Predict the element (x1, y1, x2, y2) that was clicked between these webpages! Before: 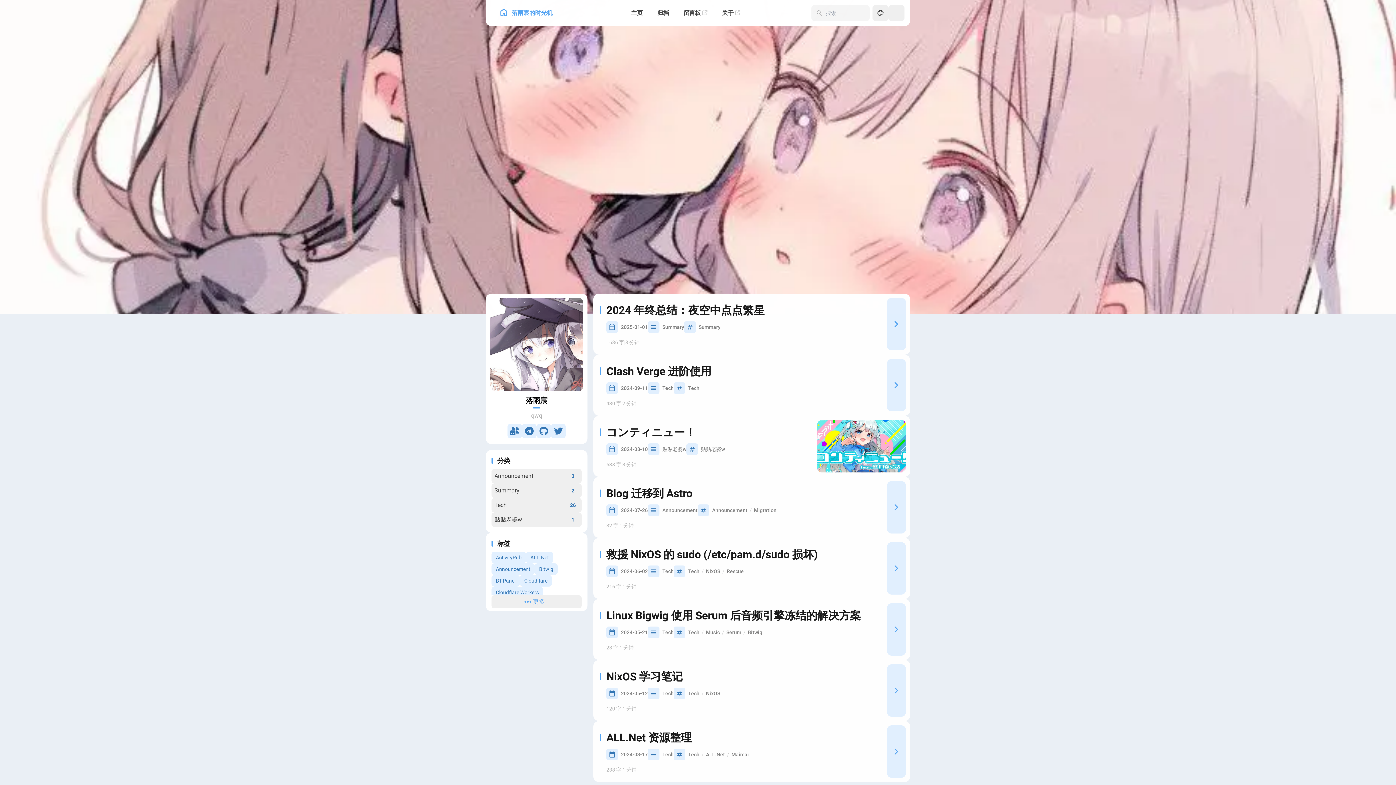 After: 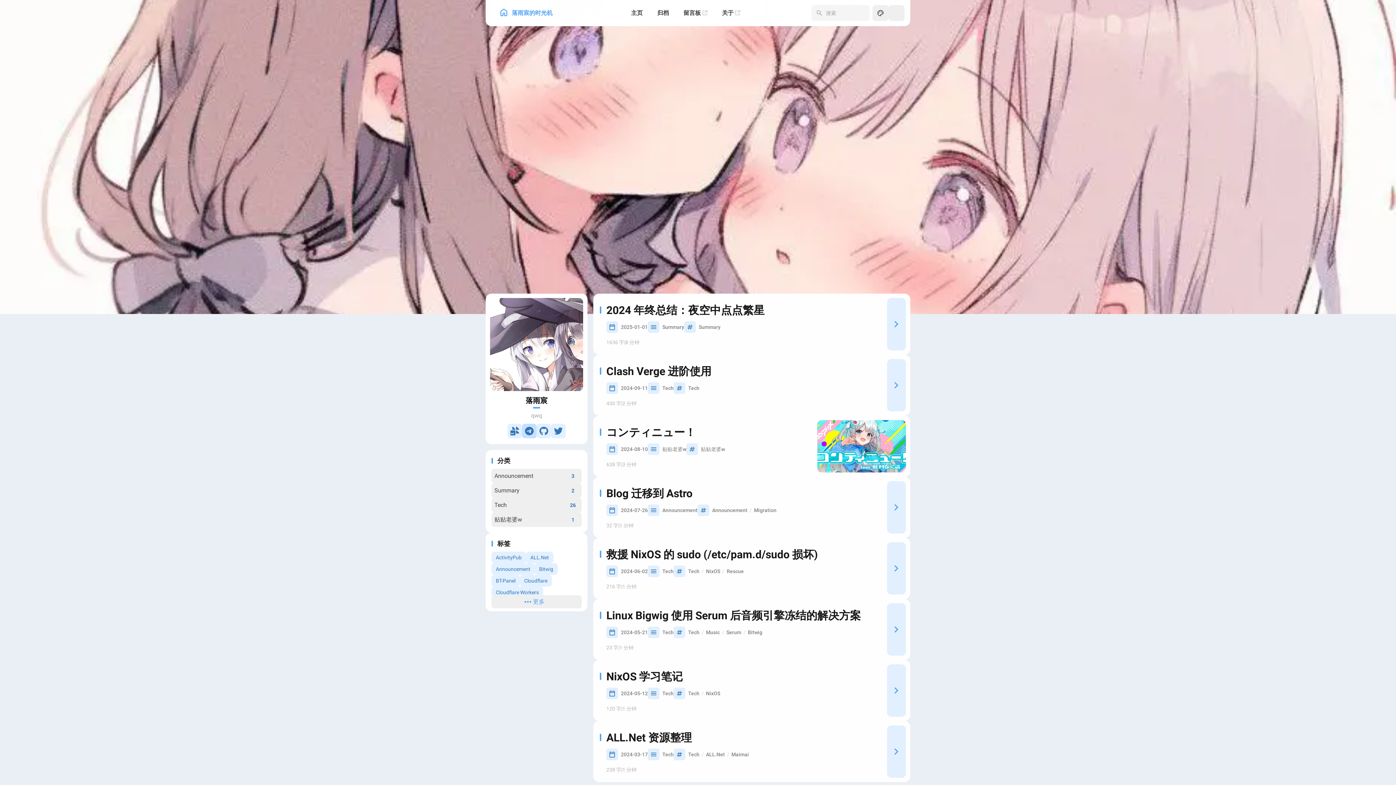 Action: label: Telegram bbox: (522, 424, 536, 438)